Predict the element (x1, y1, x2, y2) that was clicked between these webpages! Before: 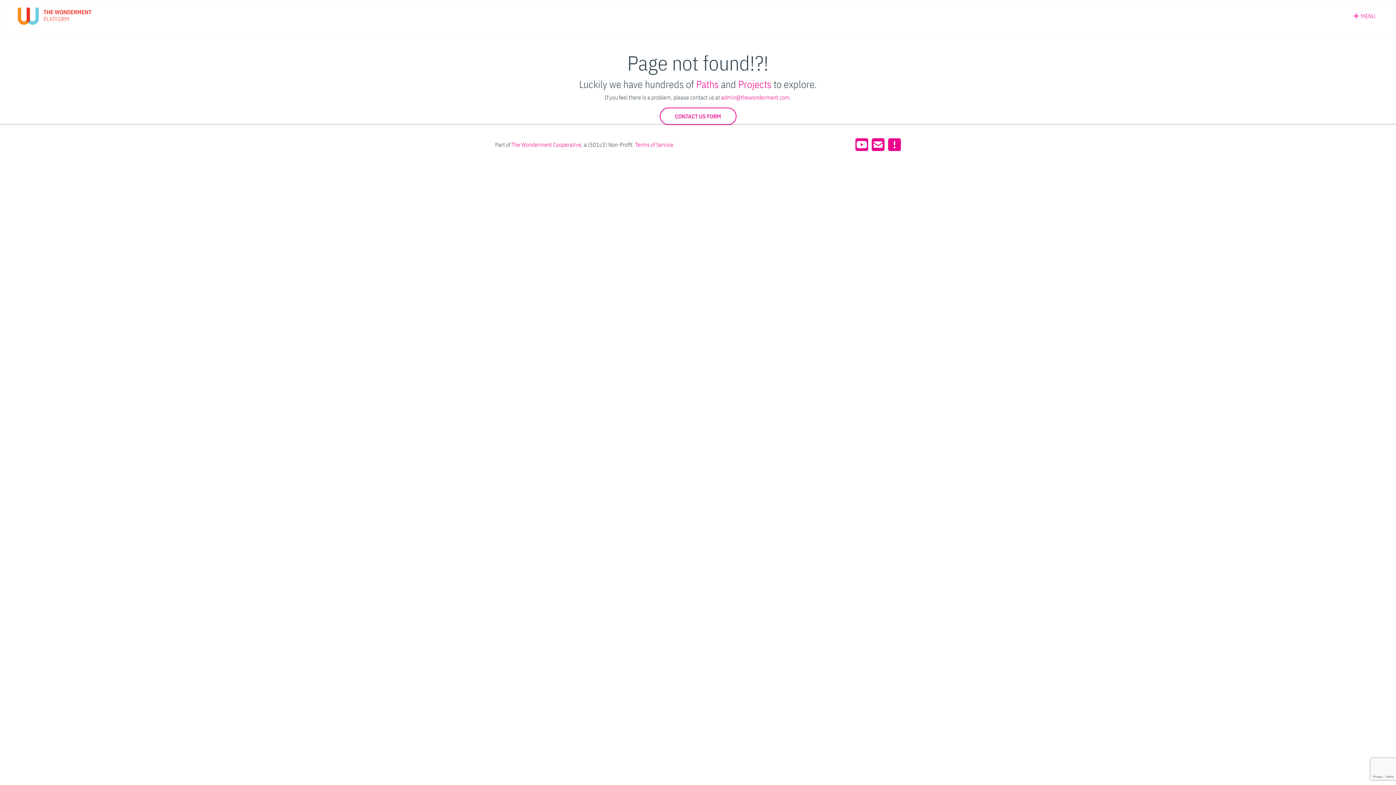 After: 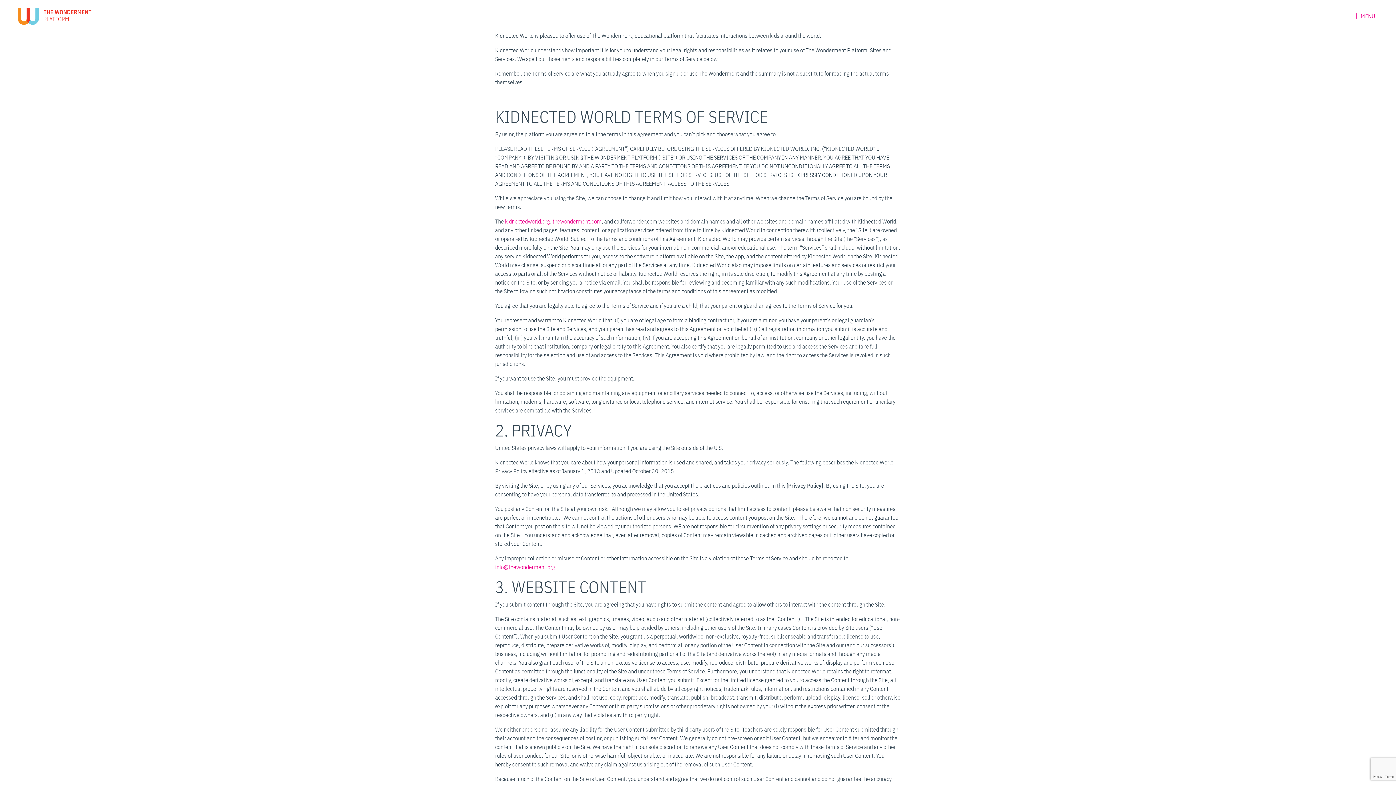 Action: bbox: (635, 141, 673, 148) label: Terms of Service